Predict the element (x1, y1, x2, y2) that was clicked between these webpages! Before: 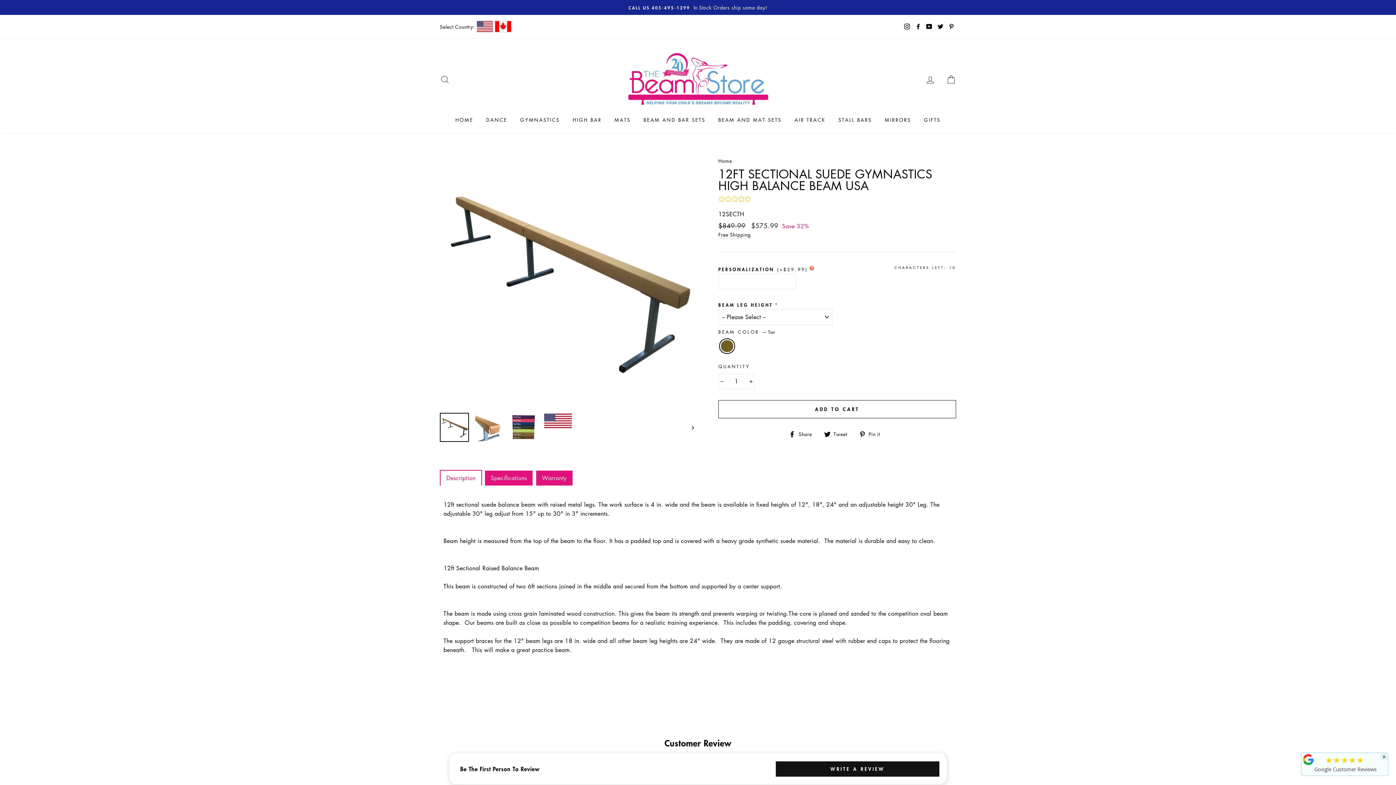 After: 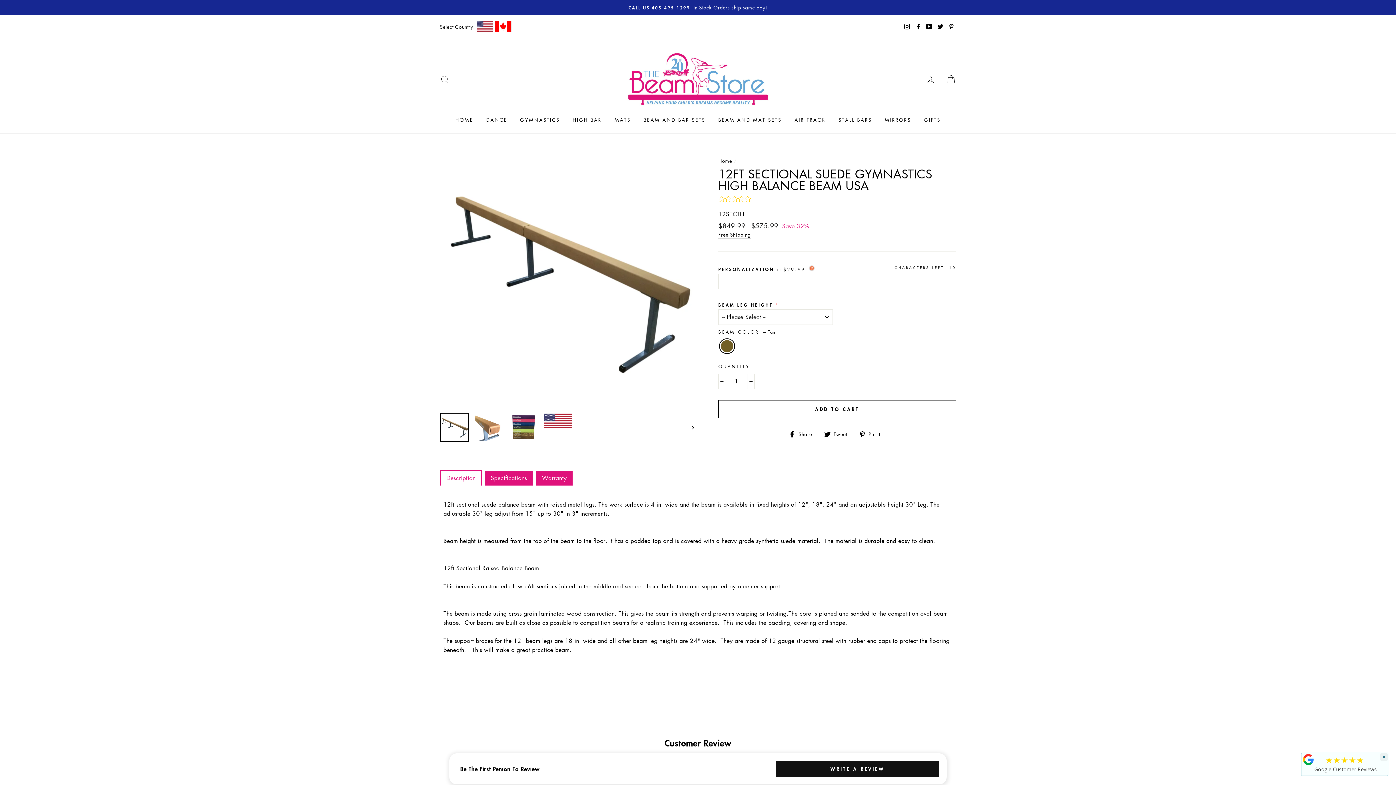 Action: bbox: (1302, 753, 1315, 766)